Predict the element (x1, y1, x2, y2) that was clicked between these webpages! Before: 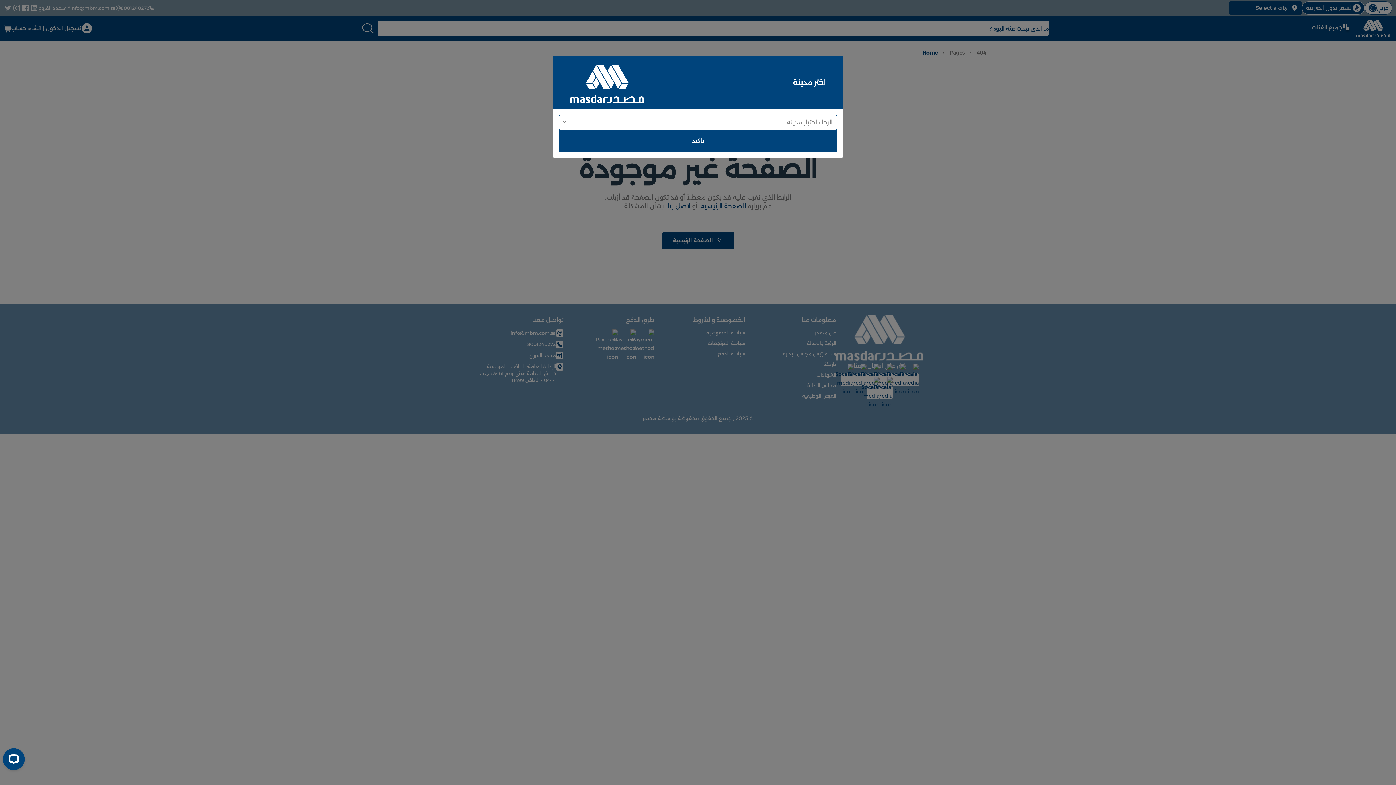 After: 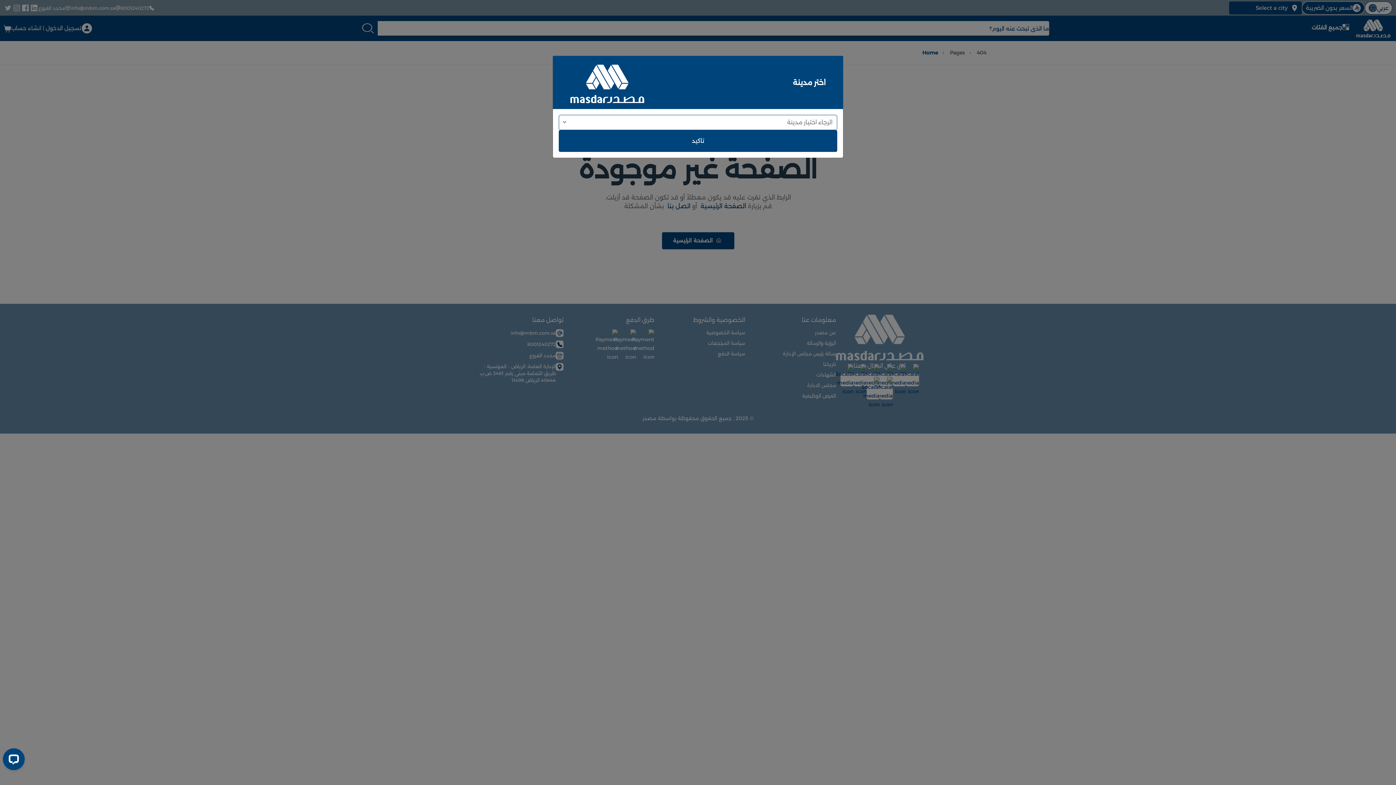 Action: label: تاكيد bbox: (558, 130, 837, 151)